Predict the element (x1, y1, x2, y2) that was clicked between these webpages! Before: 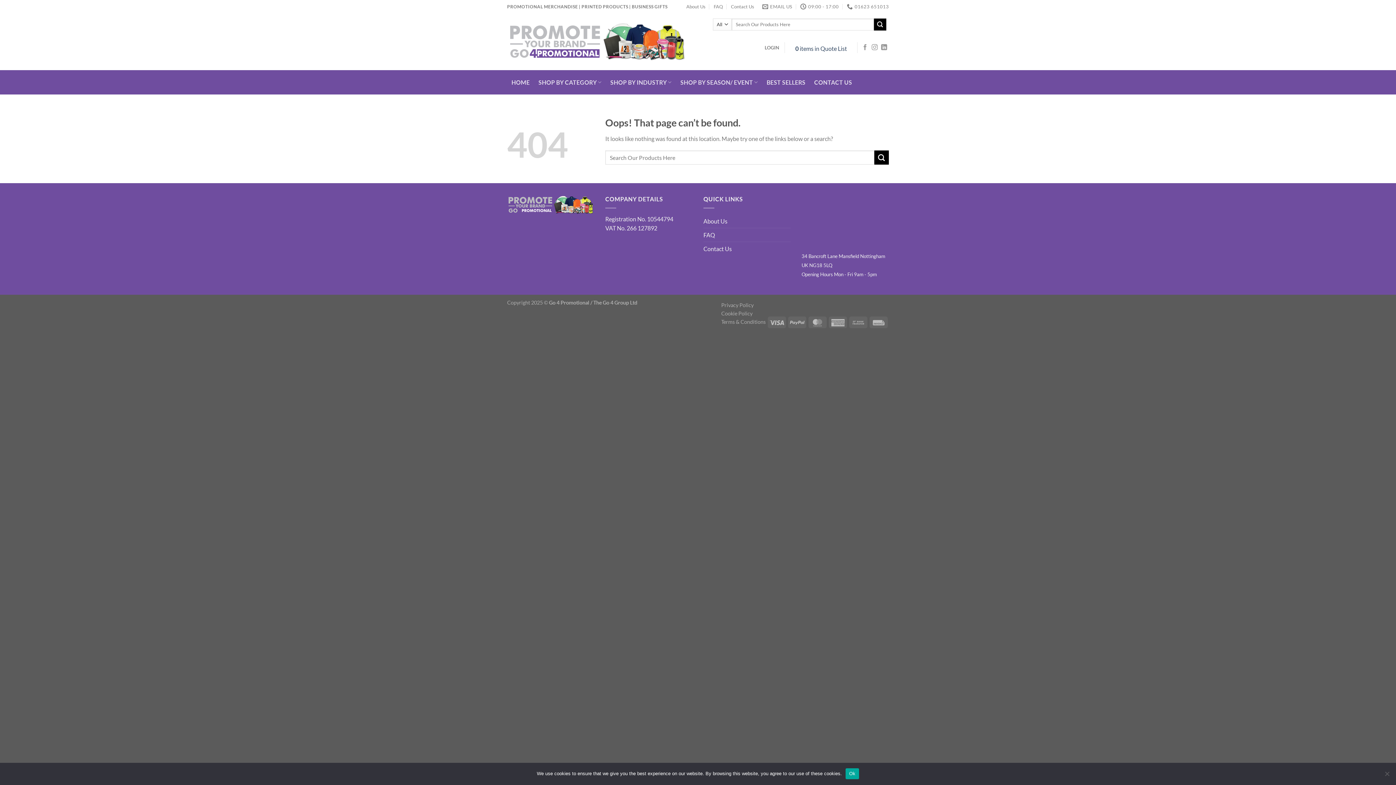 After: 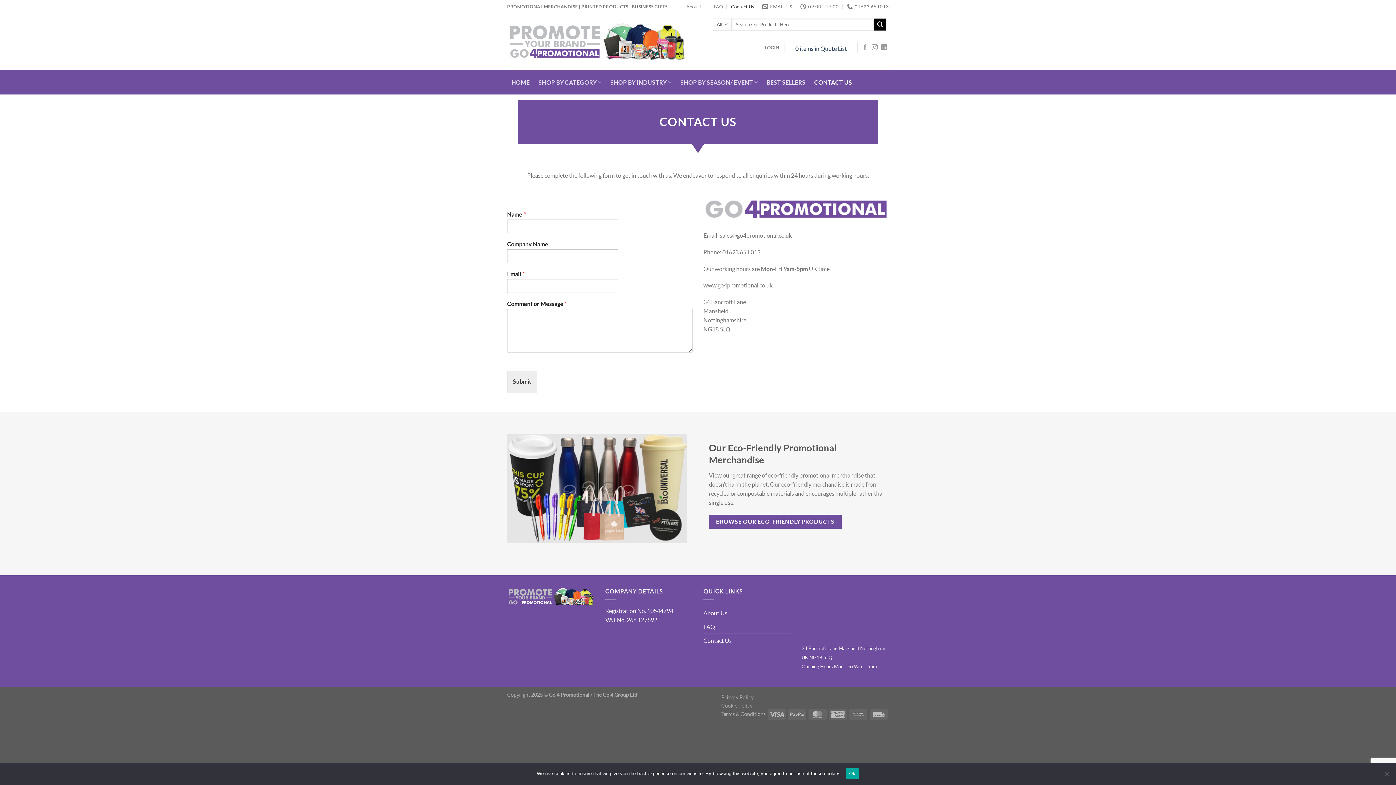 Action: bbox: (703, 242, 732, 255) label: Contact Us